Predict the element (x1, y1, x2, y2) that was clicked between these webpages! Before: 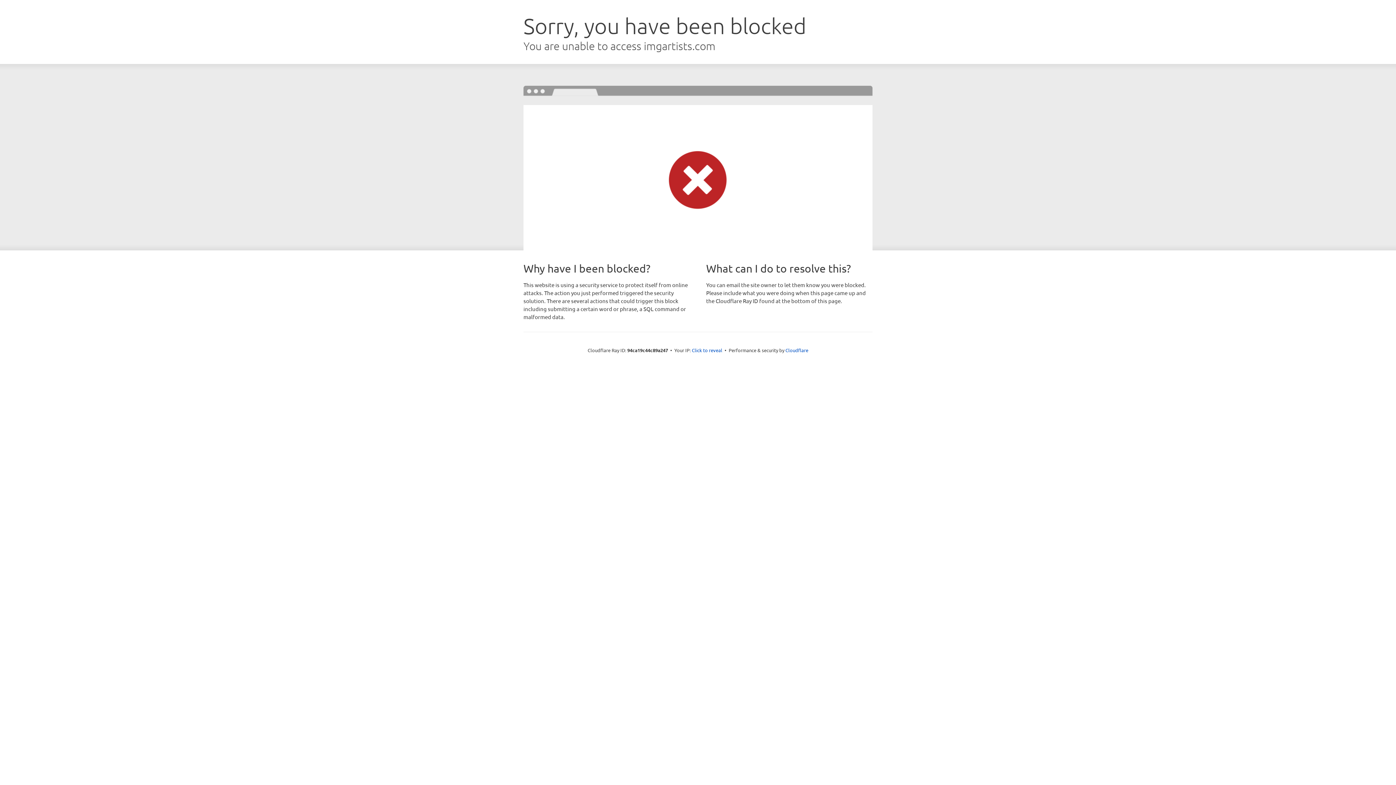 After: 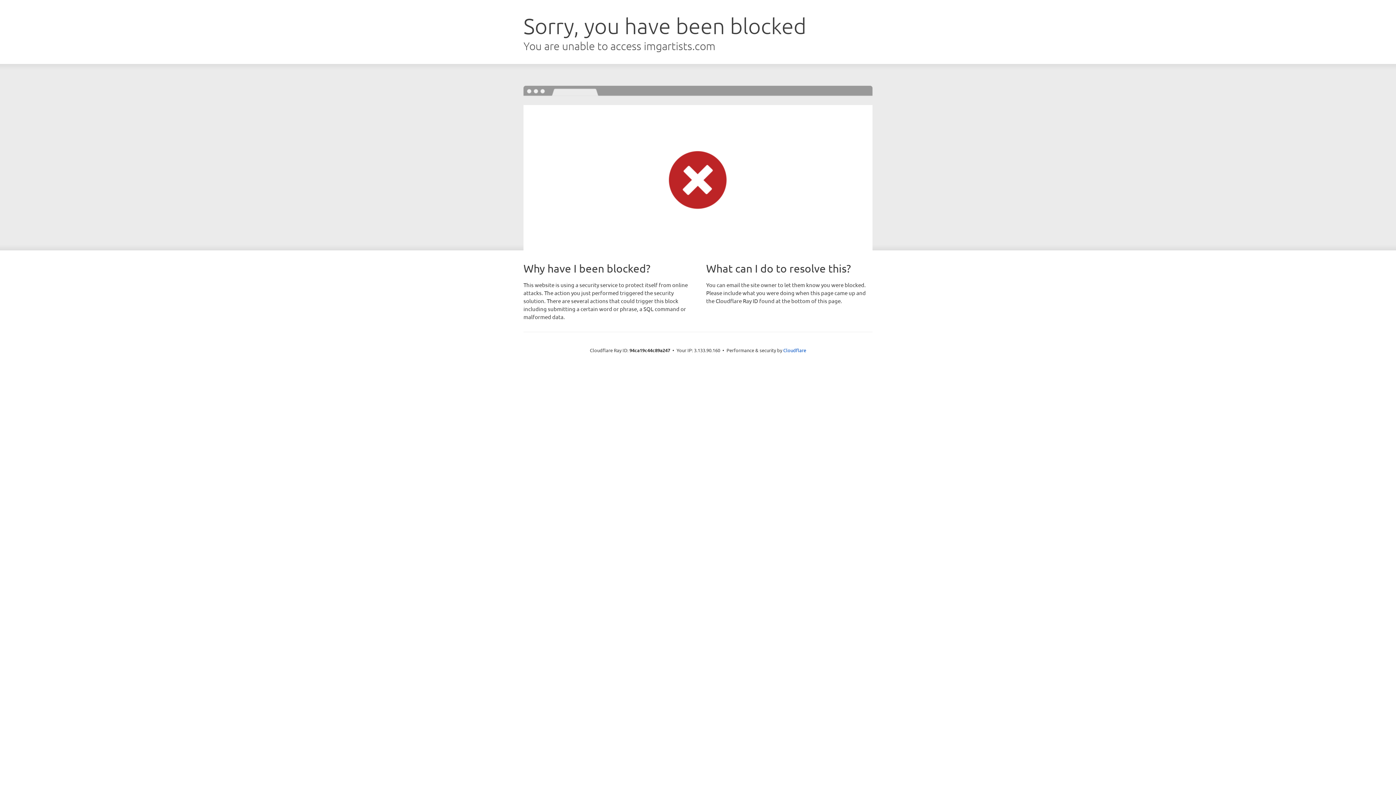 Action: label: Click to reveal bbox: (692, 346, 722, 353)